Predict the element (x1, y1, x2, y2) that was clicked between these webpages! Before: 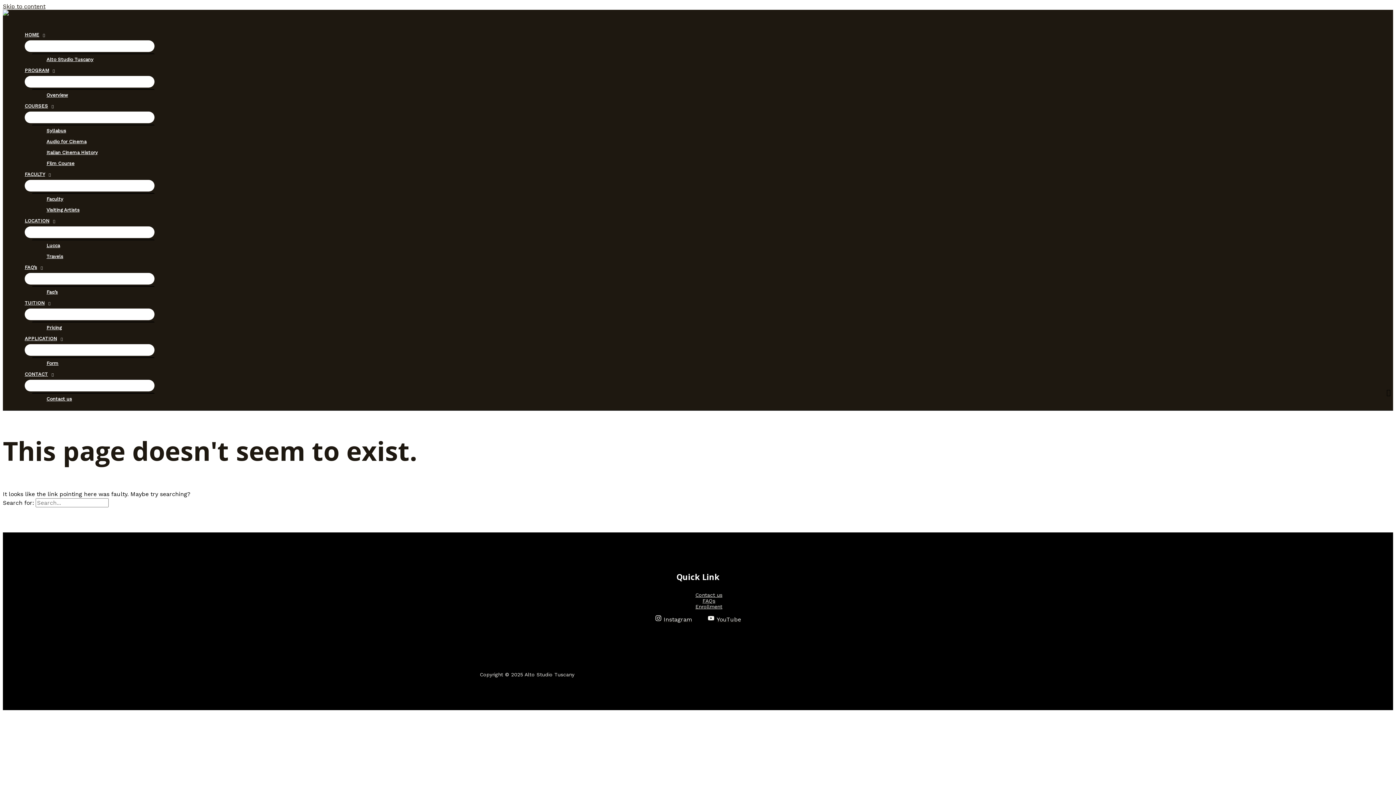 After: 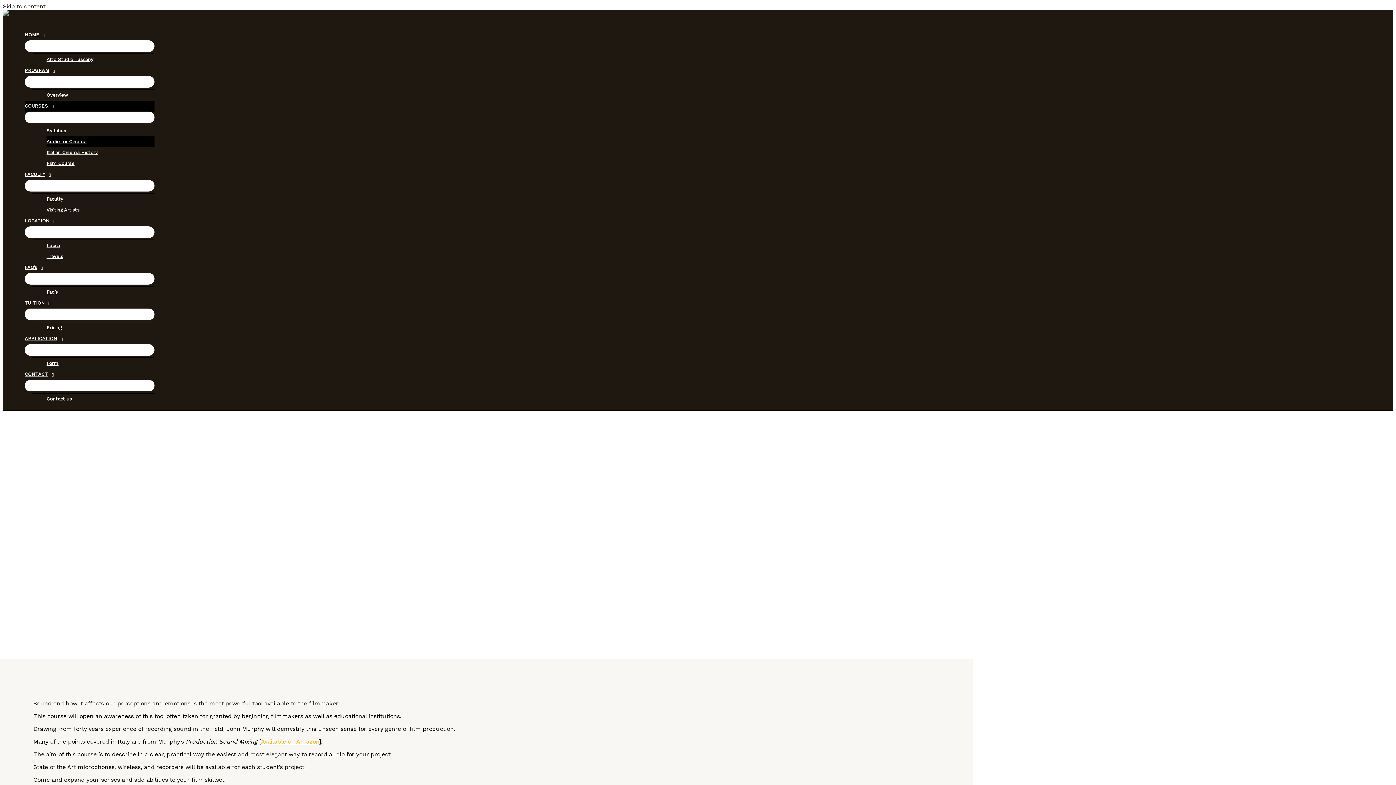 Action: bbox: (46, 136, 154, 147) label: Audio for Cinema